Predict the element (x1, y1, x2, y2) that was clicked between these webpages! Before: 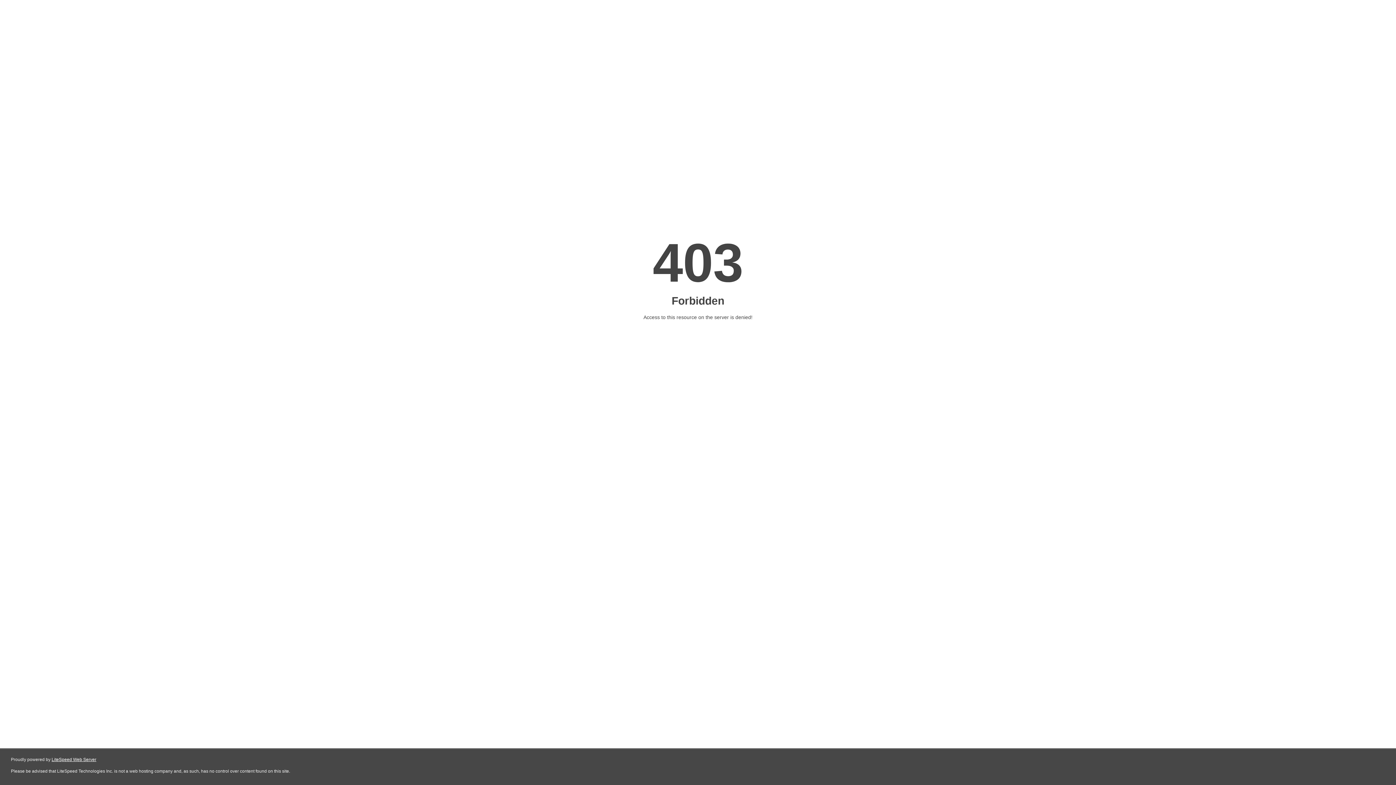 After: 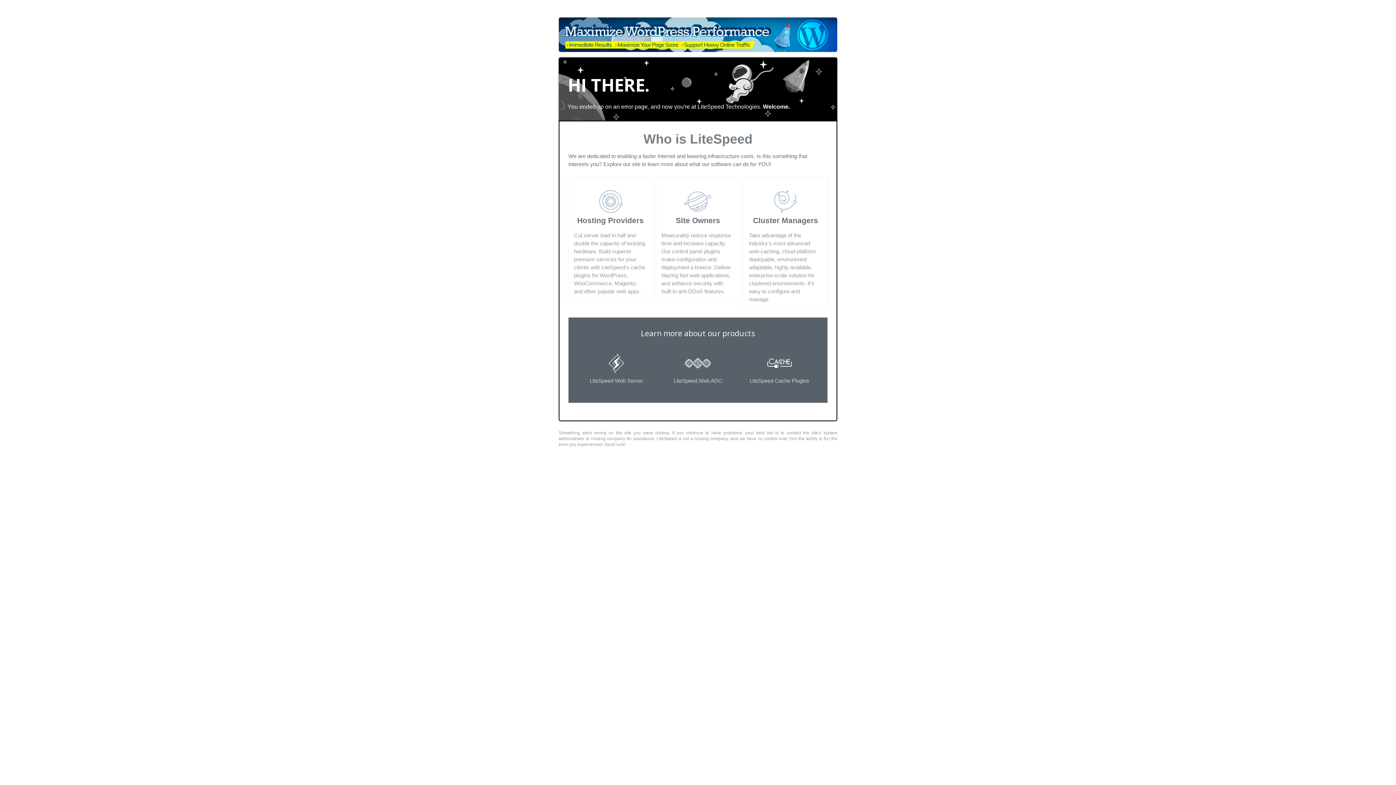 Action: bbox: (51, 757, 96, 762) label: LiteSpeed Web Server